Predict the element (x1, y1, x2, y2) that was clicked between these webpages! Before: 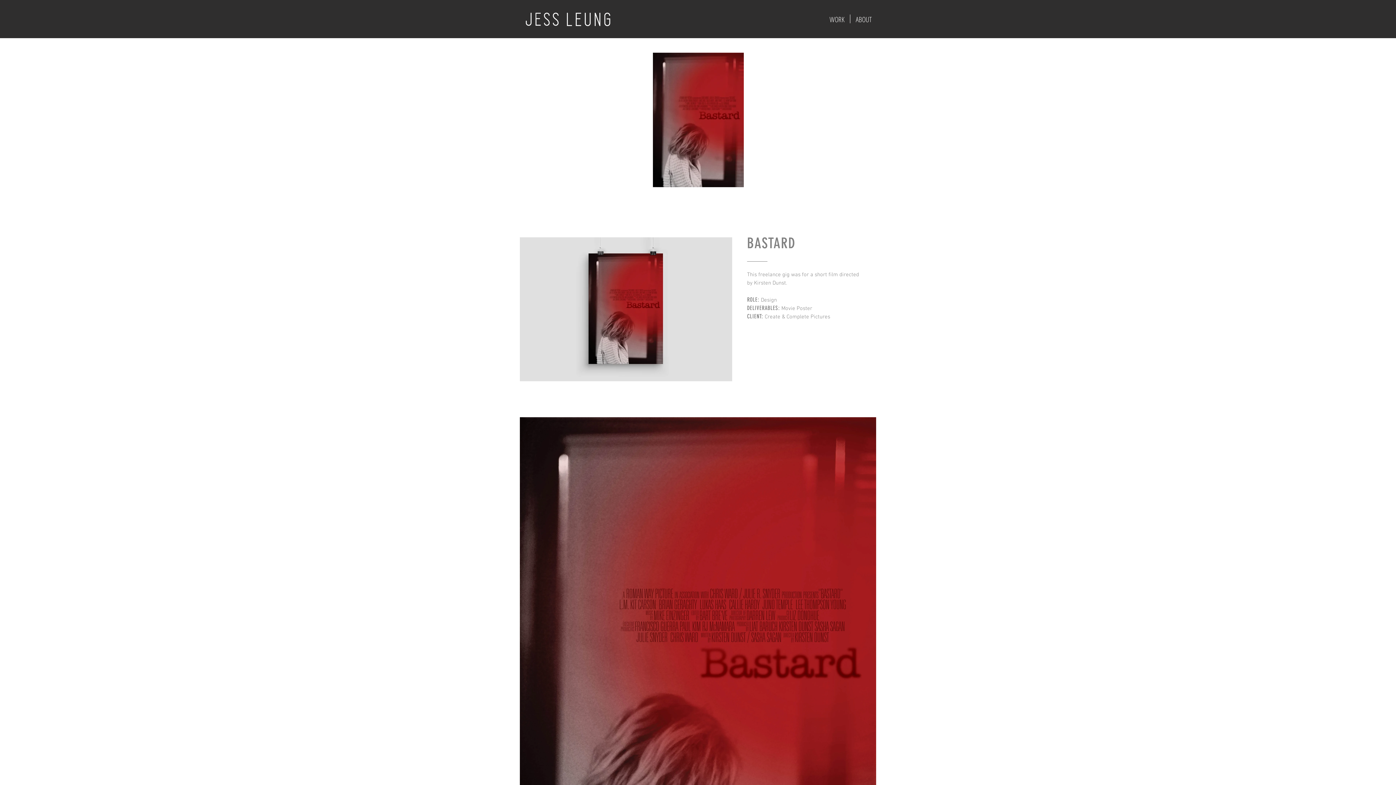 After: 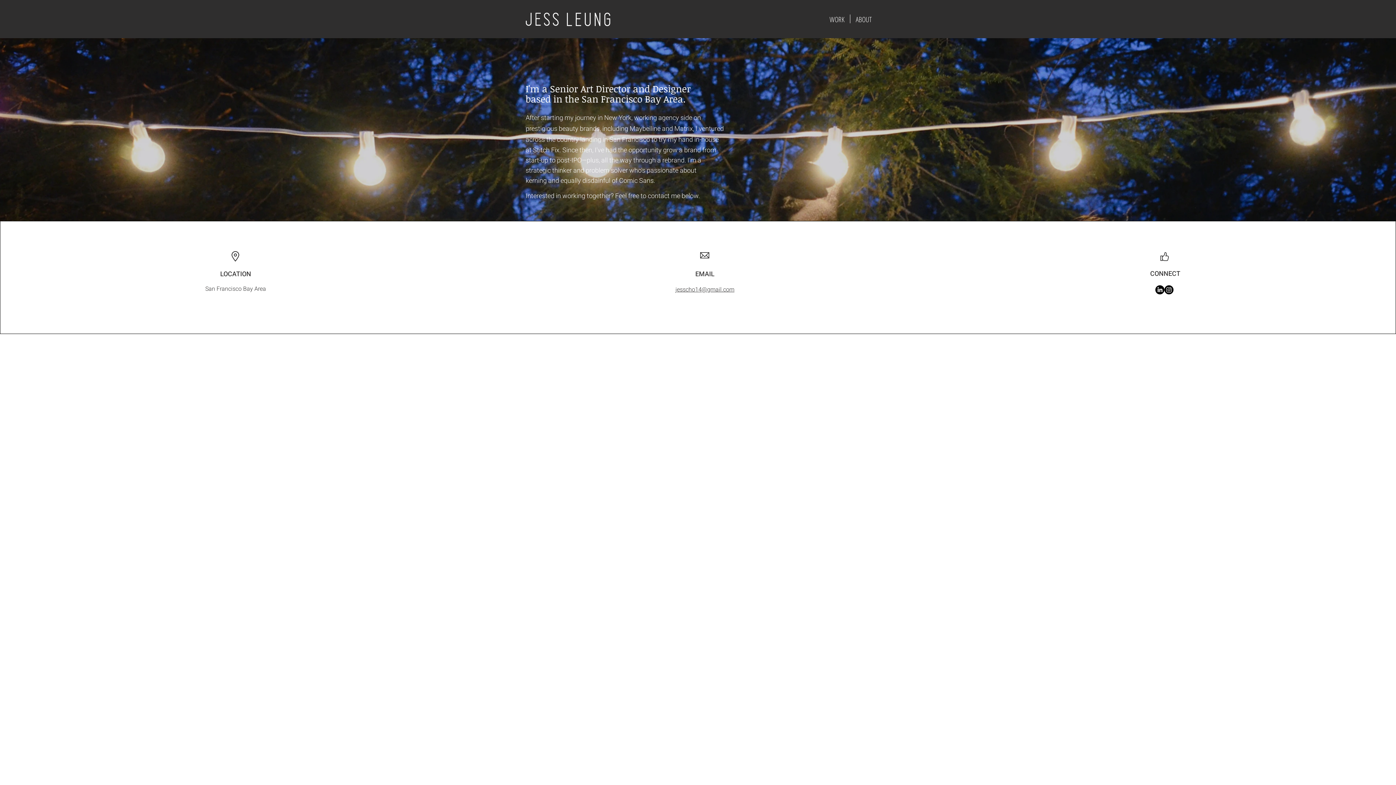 Action: label: ABOUT bbox: (850, 14, 877, 23)